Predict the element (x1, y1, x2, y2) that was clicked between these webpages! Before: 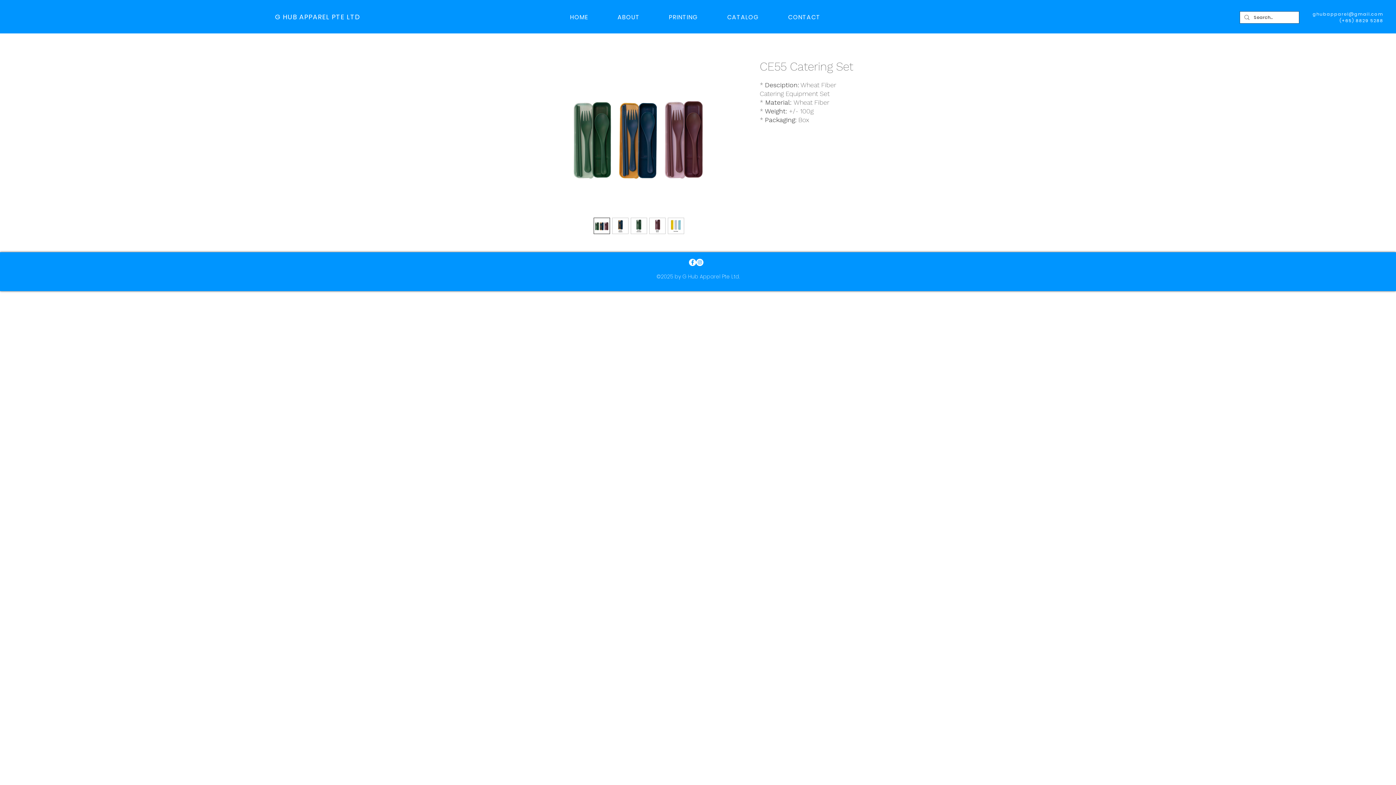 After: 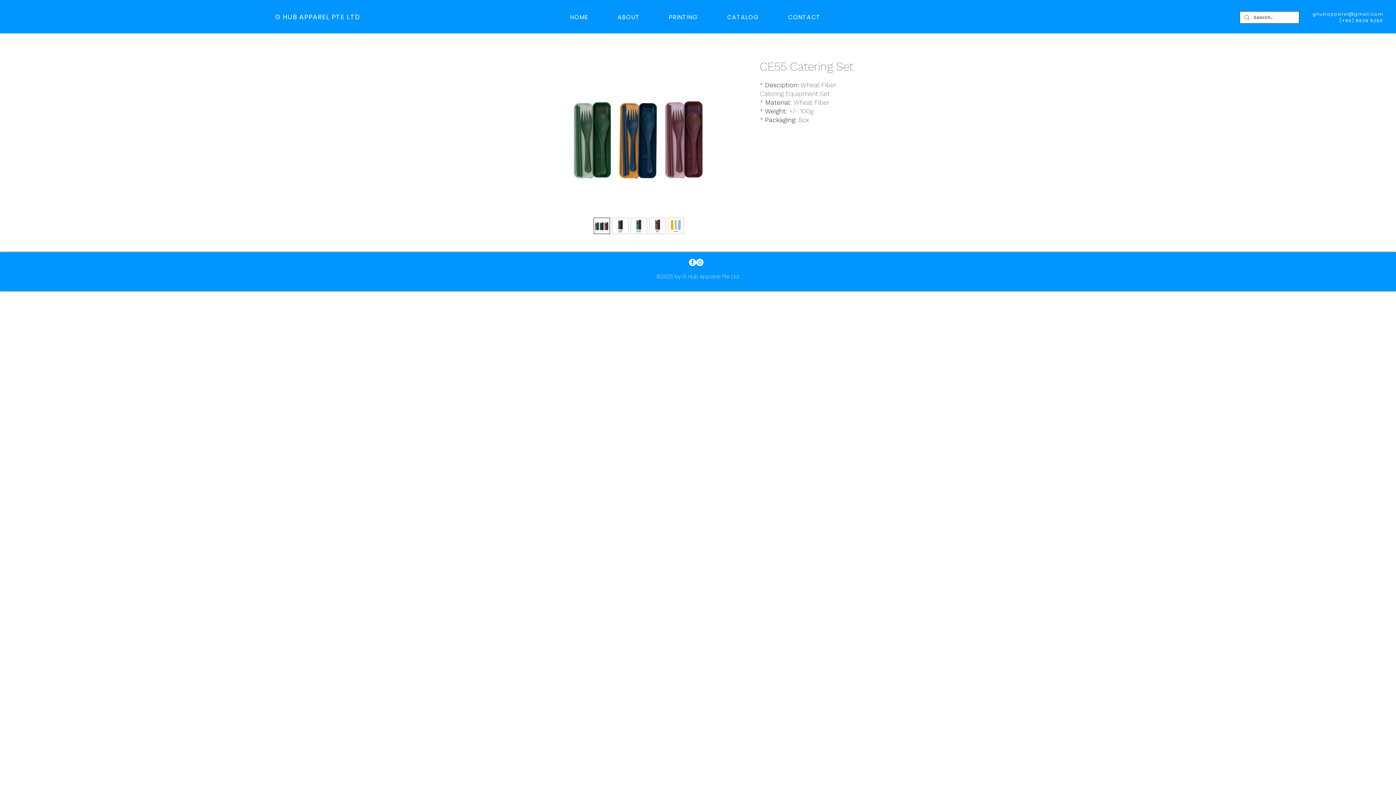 Action: bbox: (593, 217, 610, 234)